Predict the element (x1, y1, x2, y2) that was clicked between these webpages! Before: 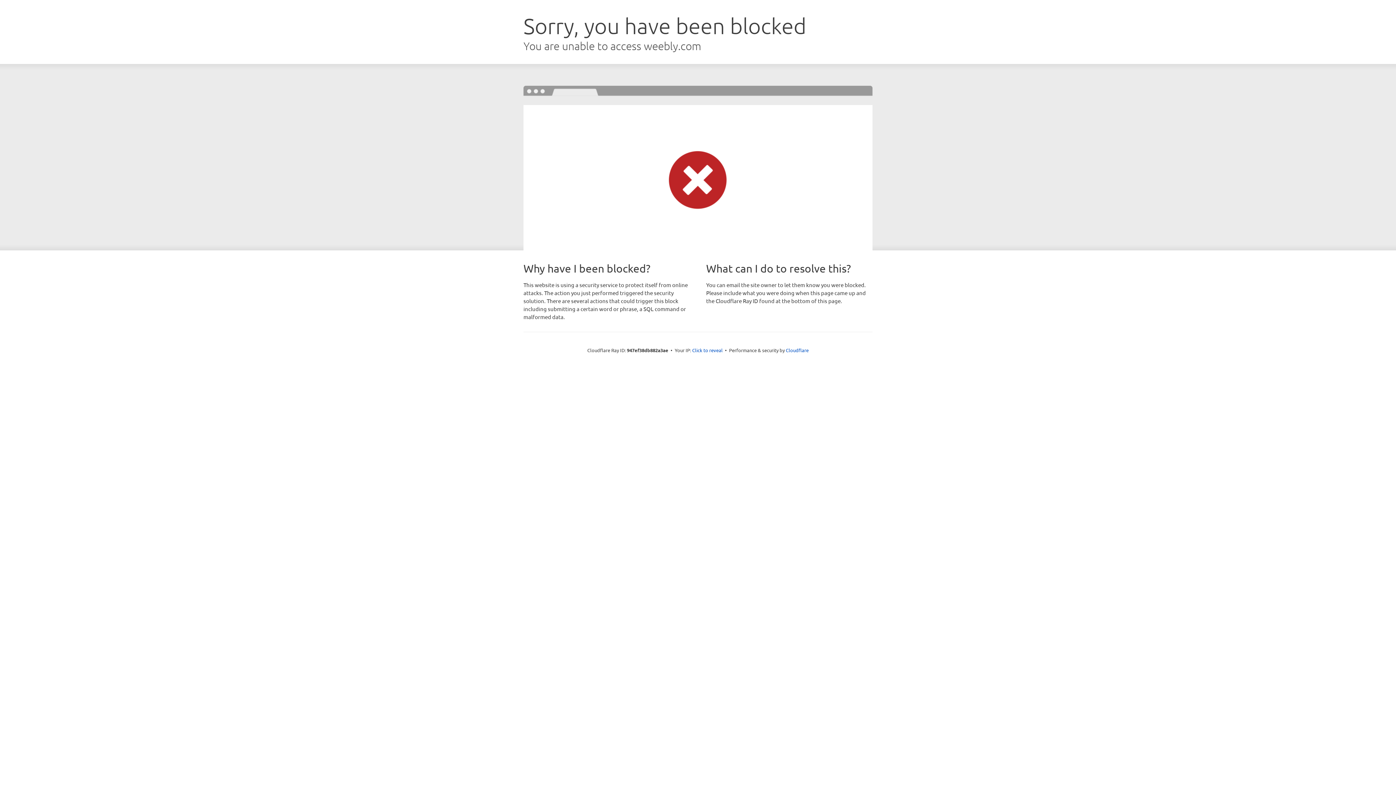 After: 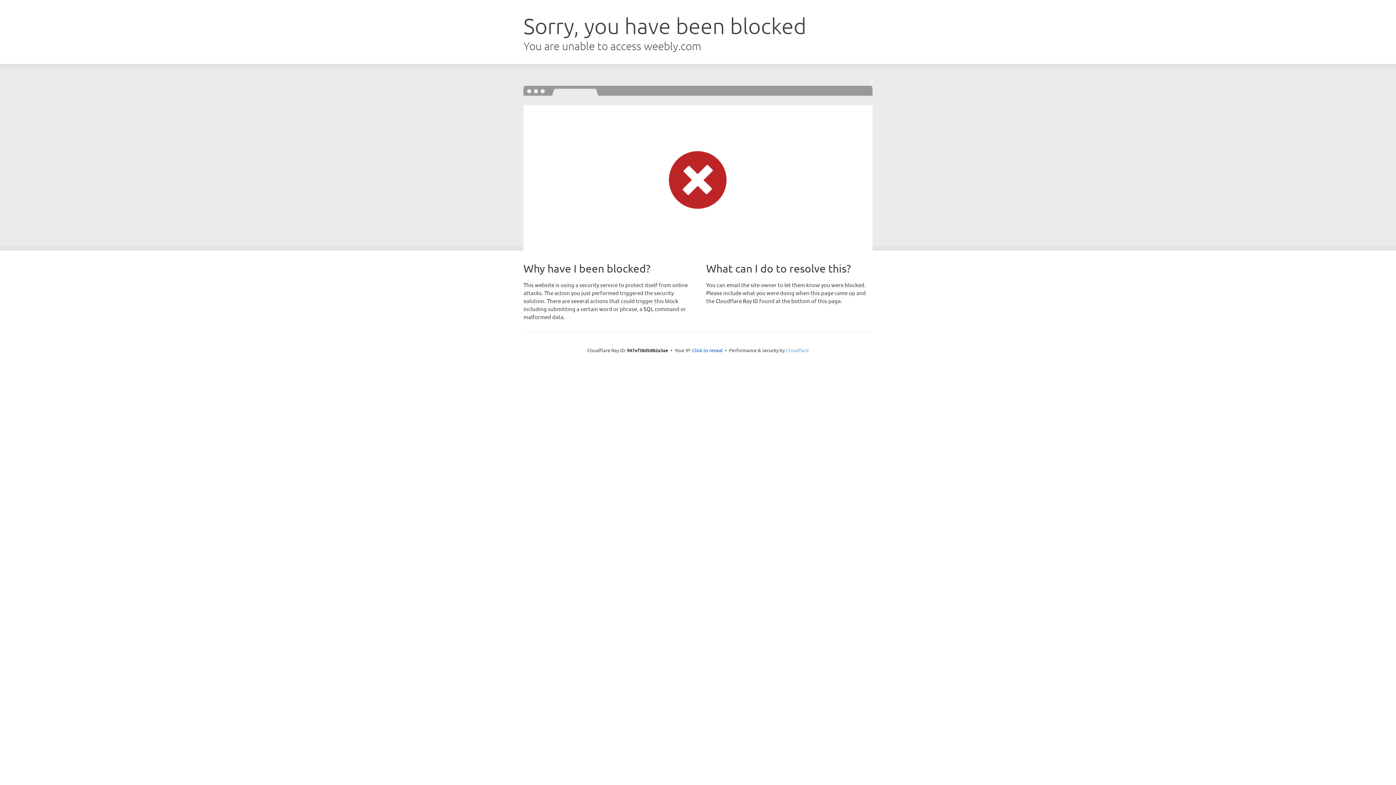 Action: bbox: (786, 347, 808, 353) label: Cloudflare